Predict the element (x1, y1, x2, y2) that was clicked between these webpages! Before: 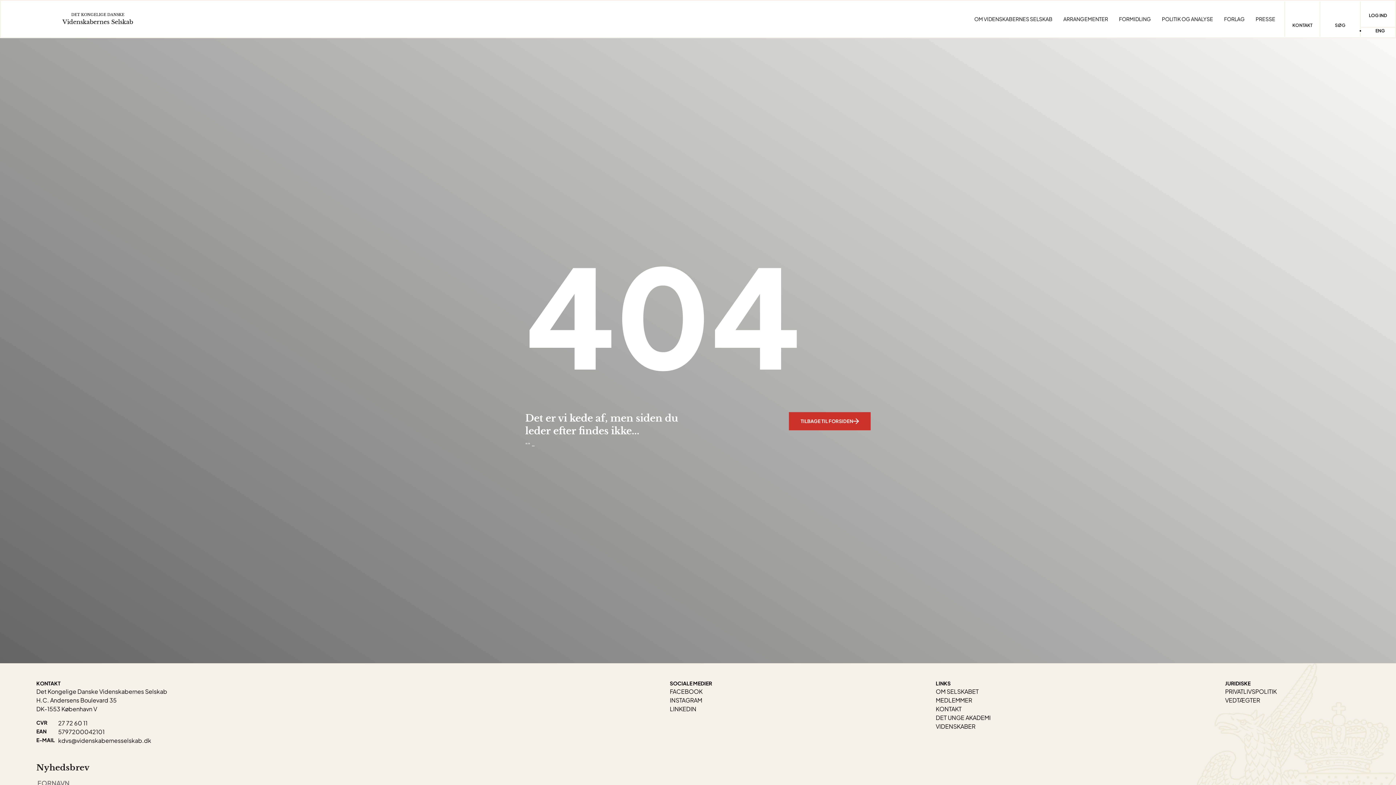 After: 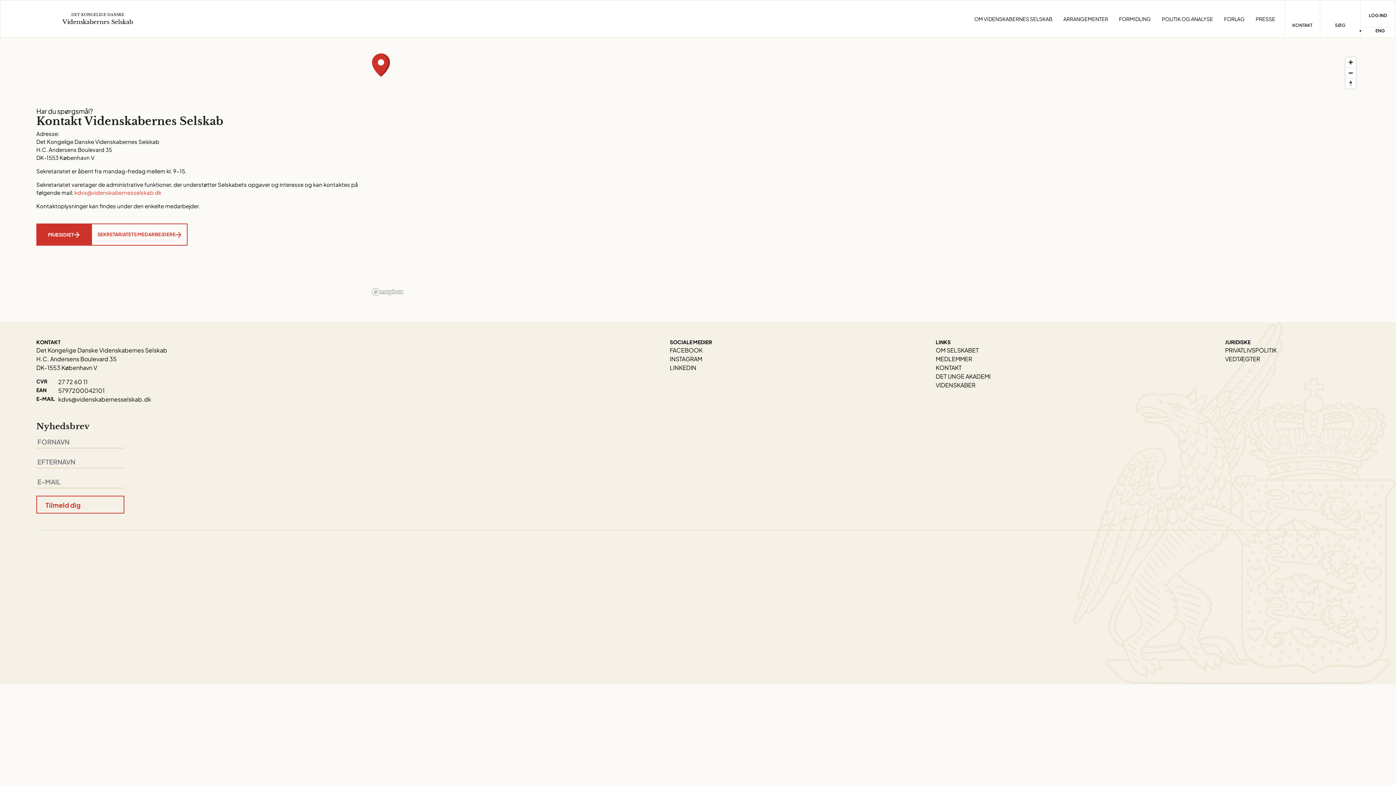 Action: label: KONTAKT bbox: (935, 705, 961, 713)